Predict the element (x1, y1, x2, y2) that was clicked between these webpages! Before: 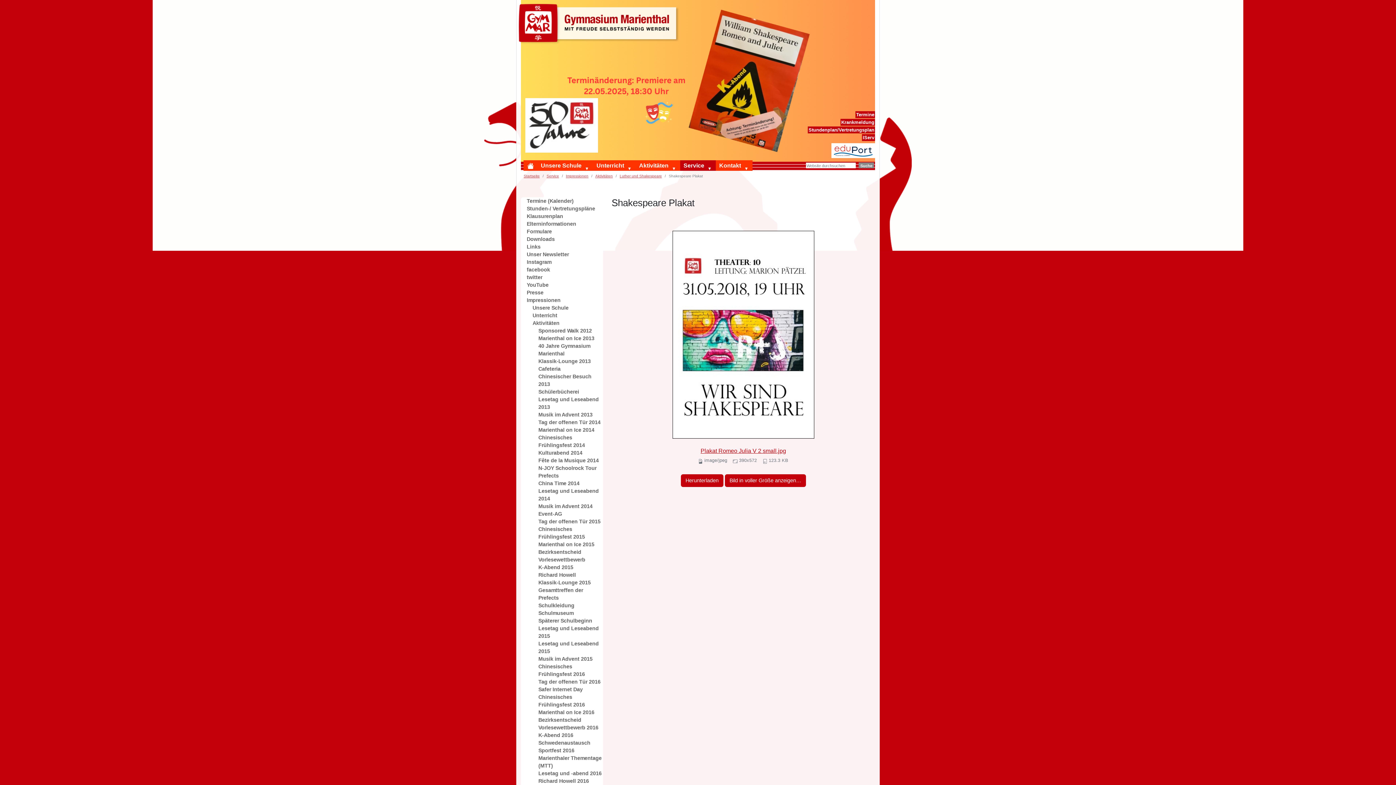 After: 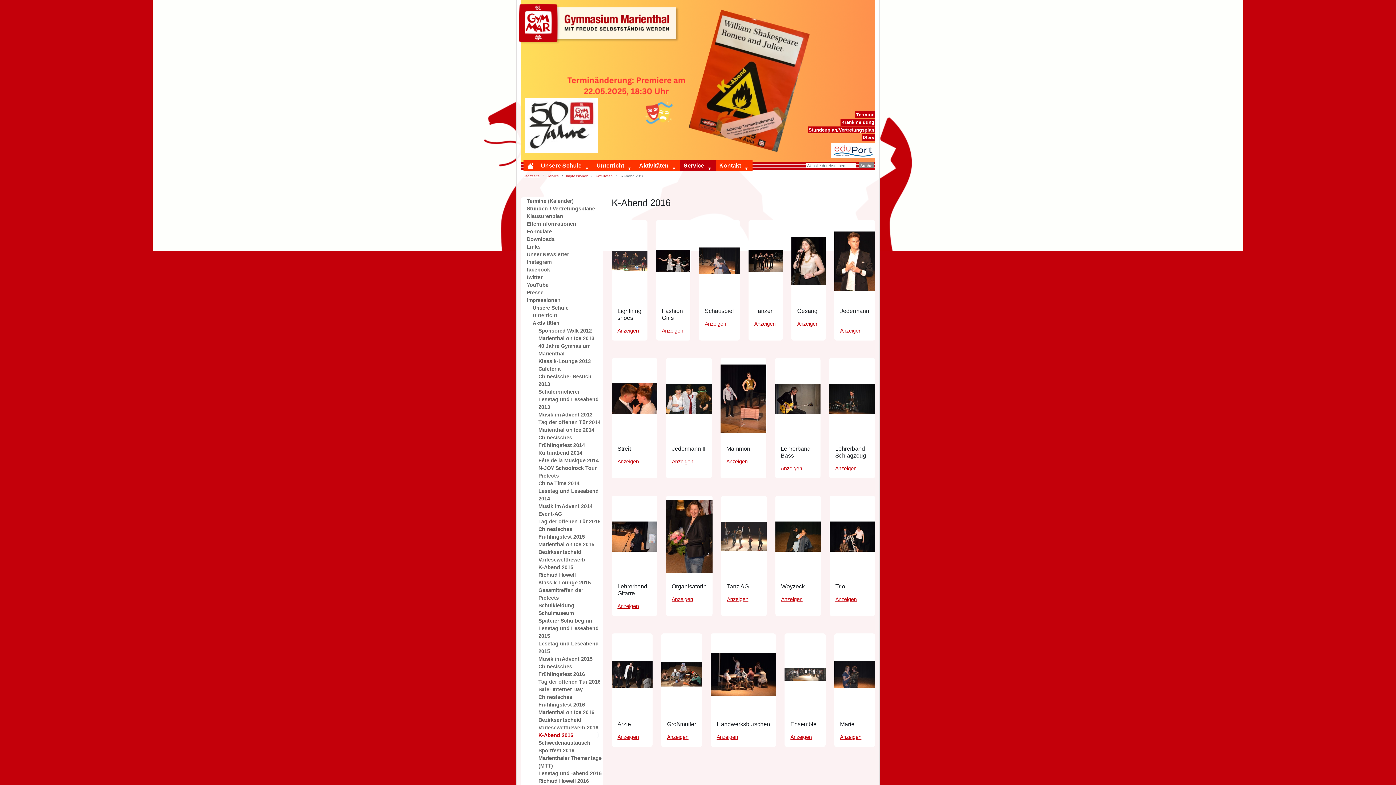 Action: label: K-Abend 2016 bbox: (521, 732, 603, 739)